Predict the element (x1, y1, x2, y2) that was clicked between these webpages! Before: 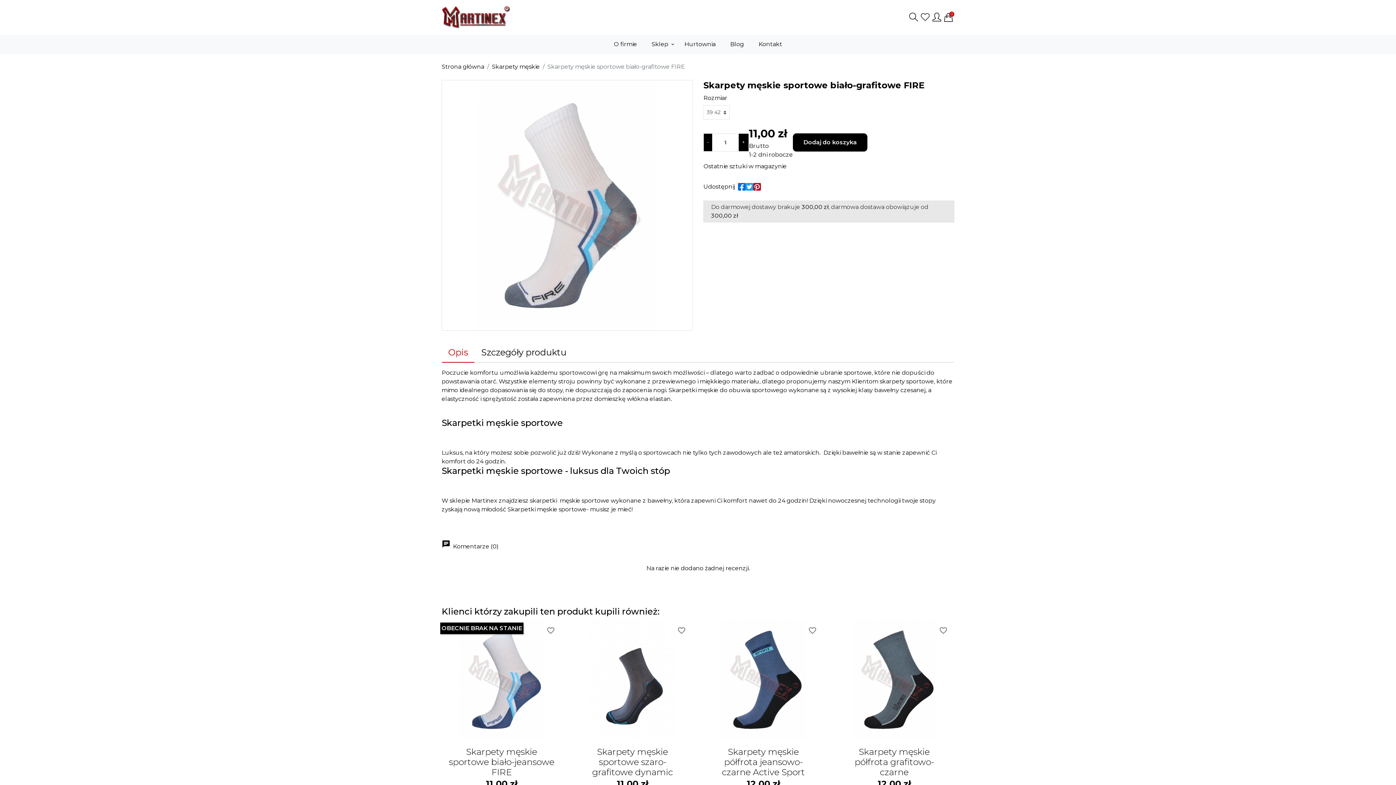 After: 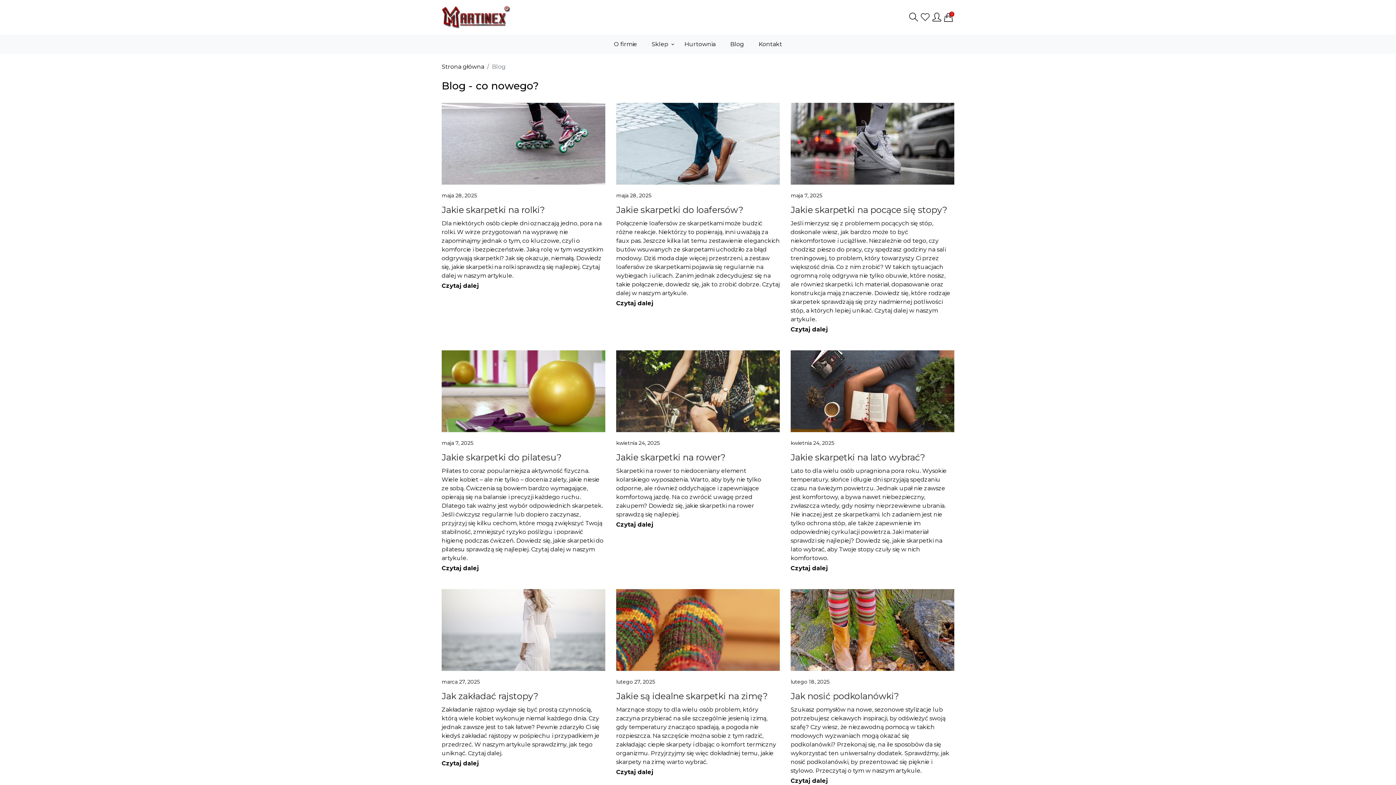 Action: bbox: (723, 34, 751, 53) label: Blog